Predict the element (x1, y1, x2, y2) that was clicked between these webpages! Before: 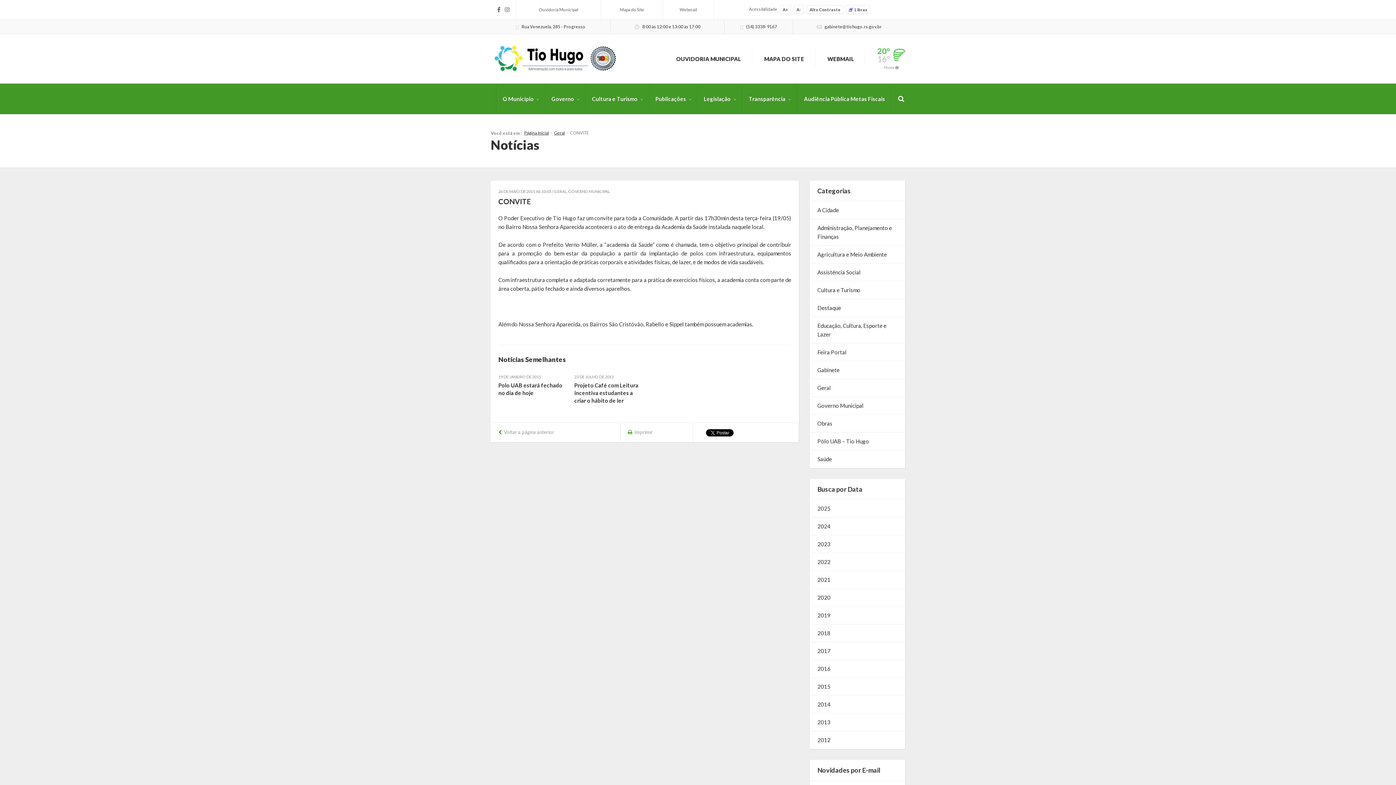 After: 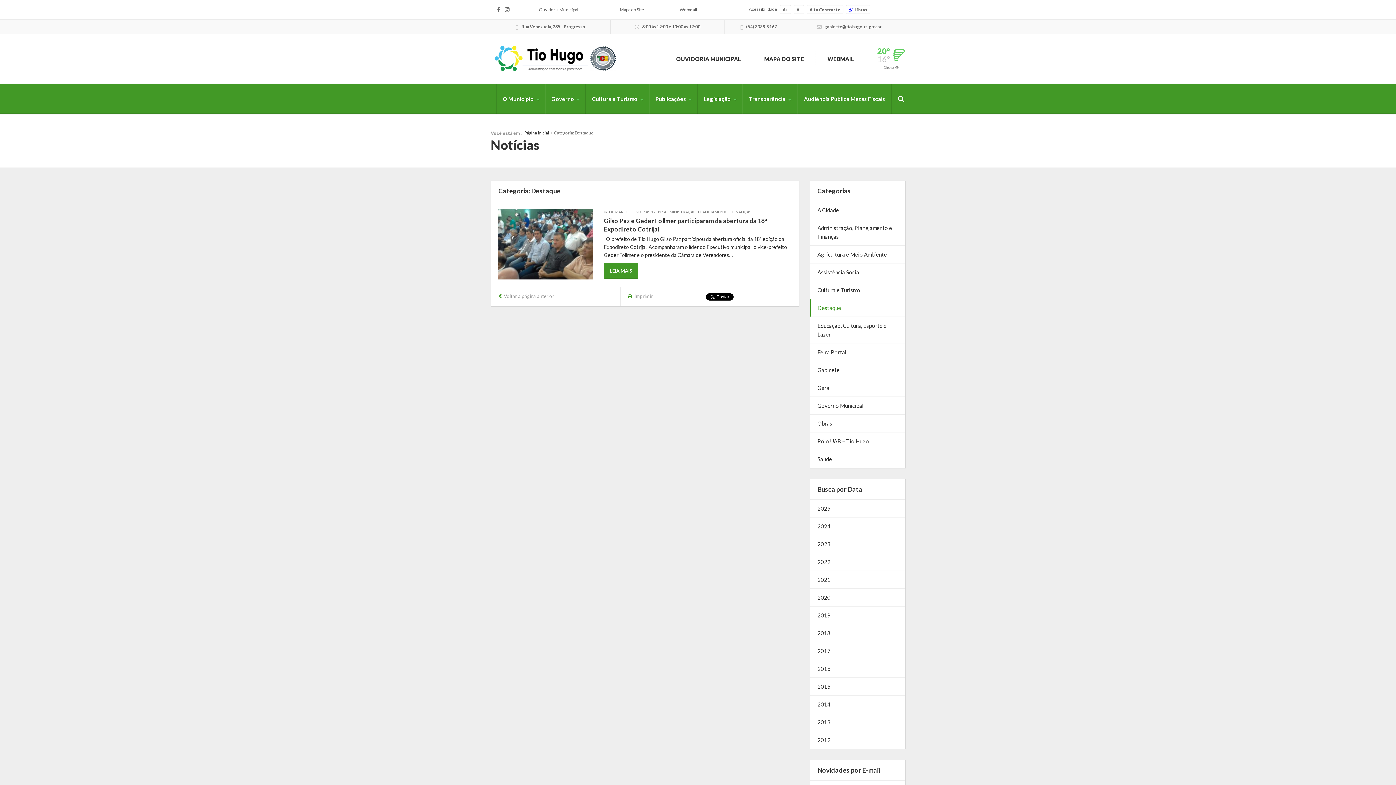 Action: label: Destaque bbox: (810, 299, 905, 316)